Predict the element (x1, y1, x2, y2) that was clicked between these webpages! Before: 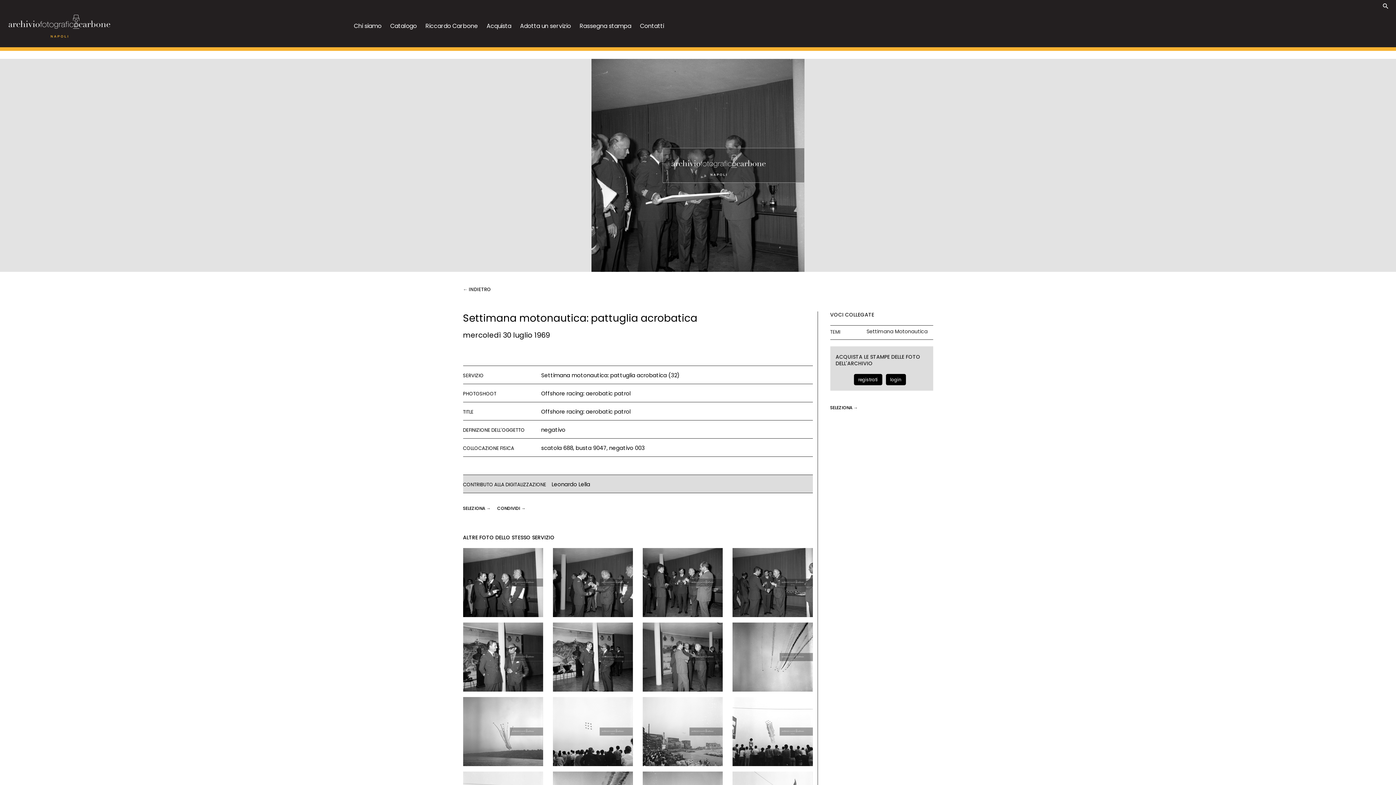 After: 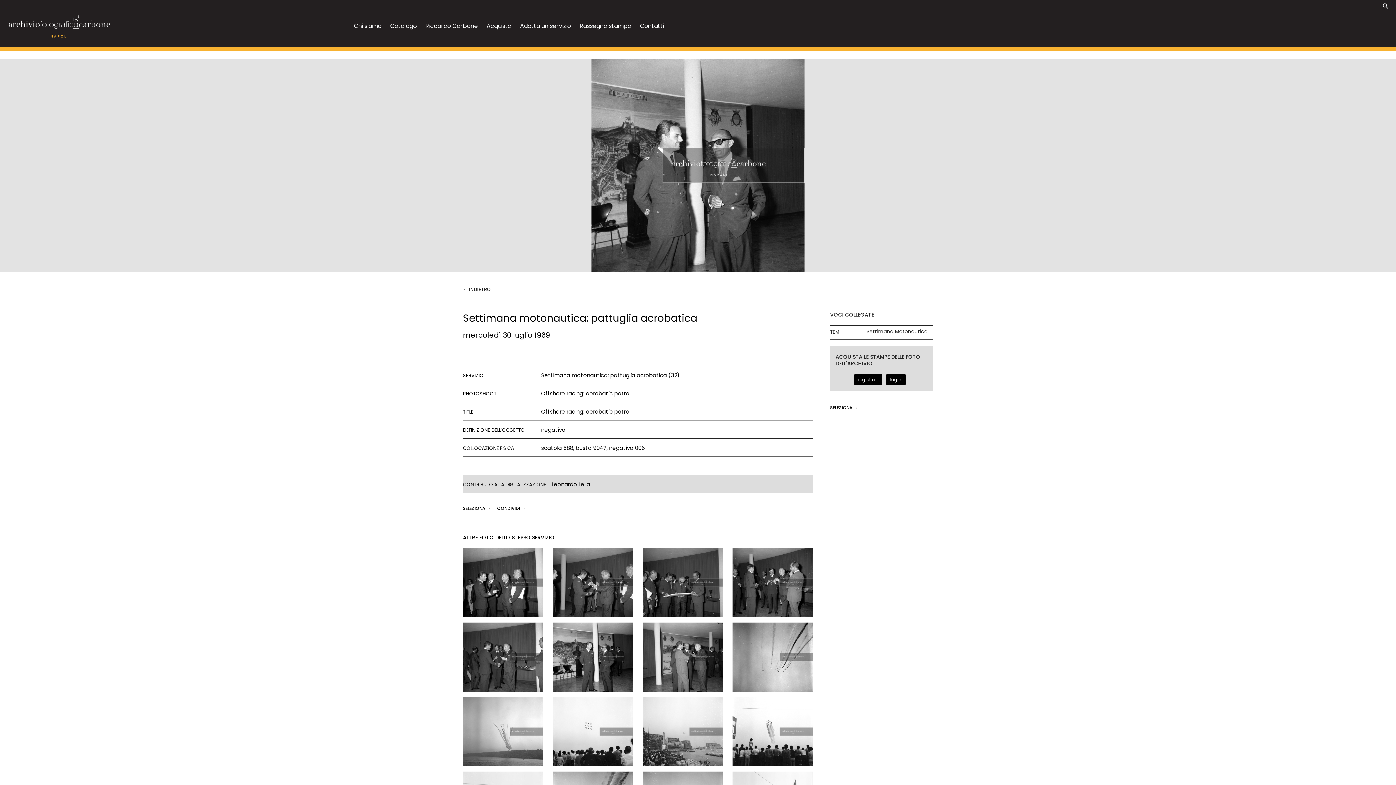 Action: bbox: (463, 622, 543, 692)